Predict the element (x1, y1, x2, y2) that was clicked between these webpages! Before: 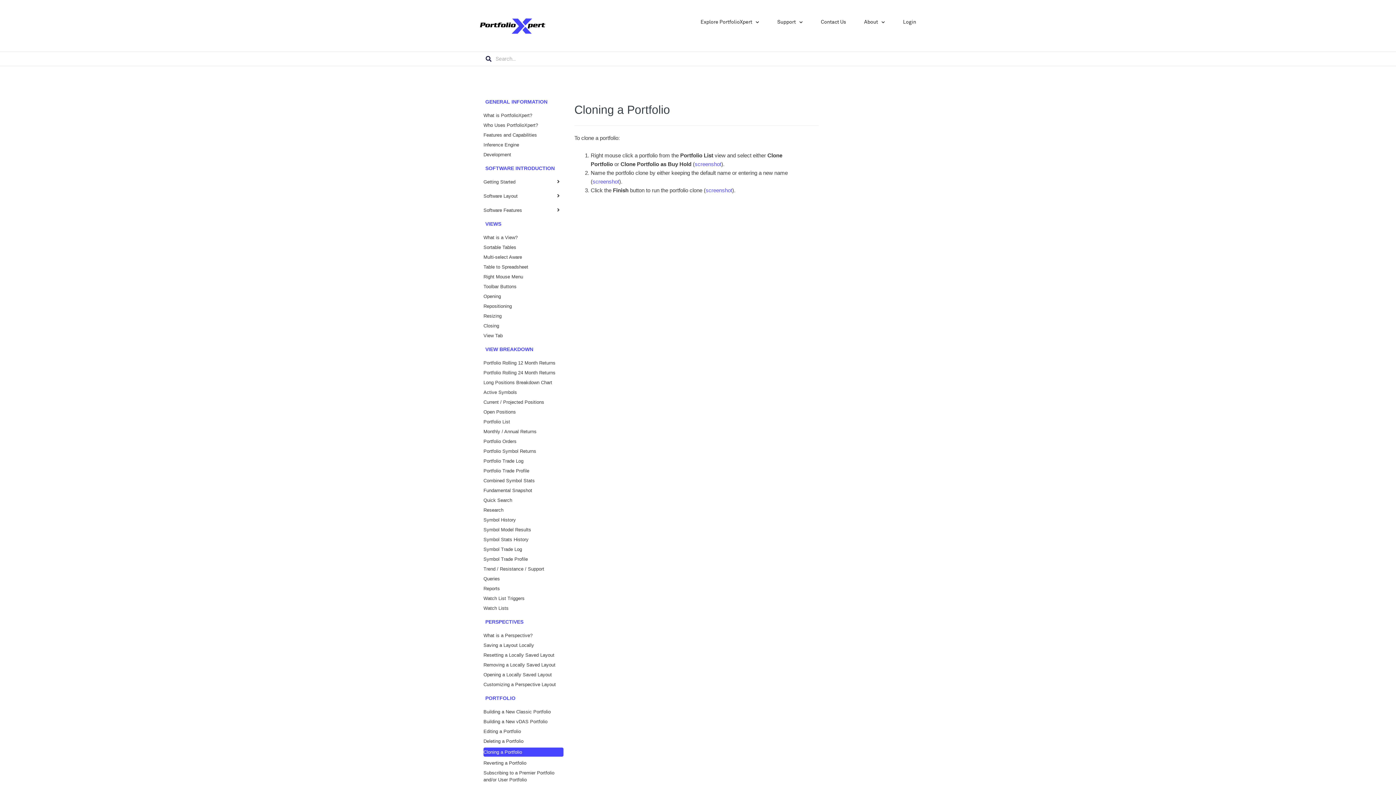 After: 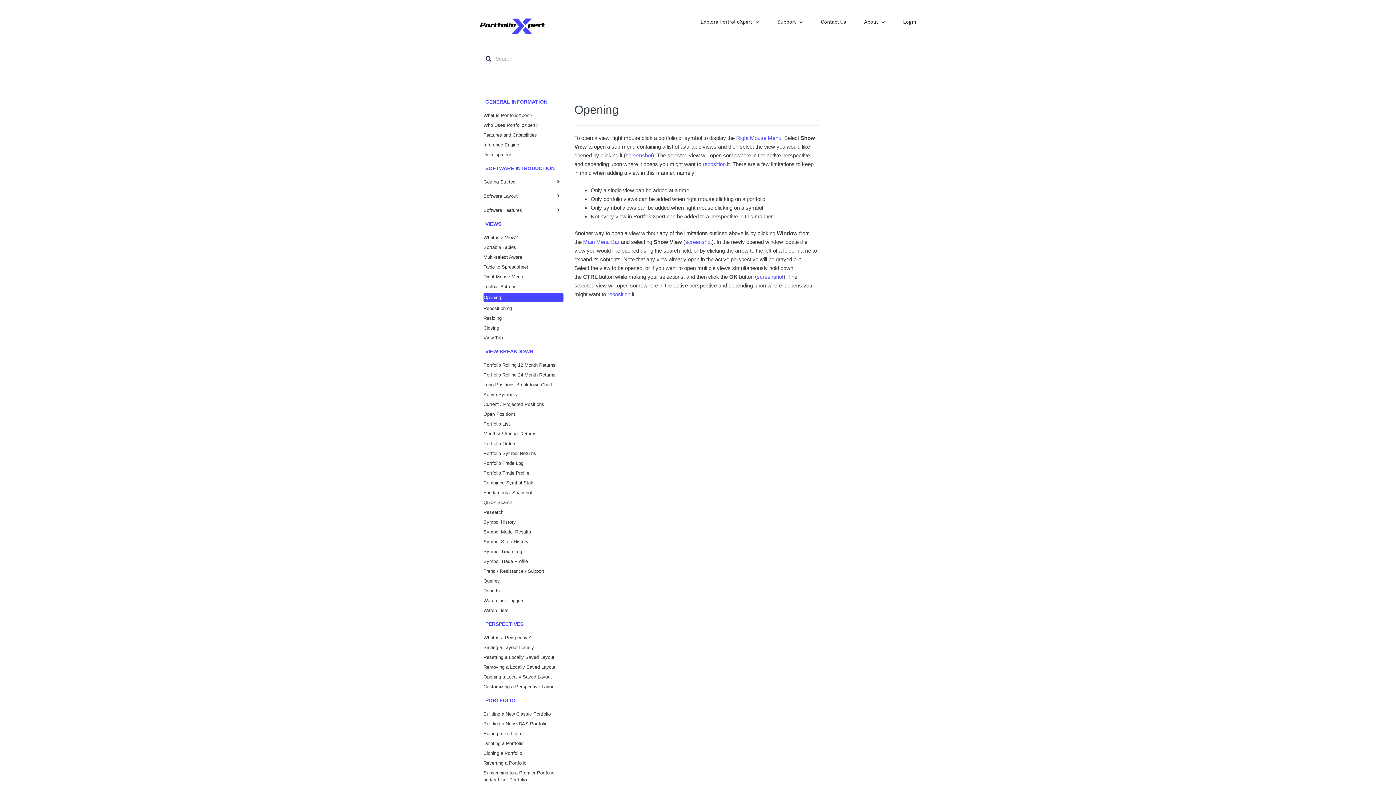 Action: label: Opening bbox: (483, 292, 563, 299)